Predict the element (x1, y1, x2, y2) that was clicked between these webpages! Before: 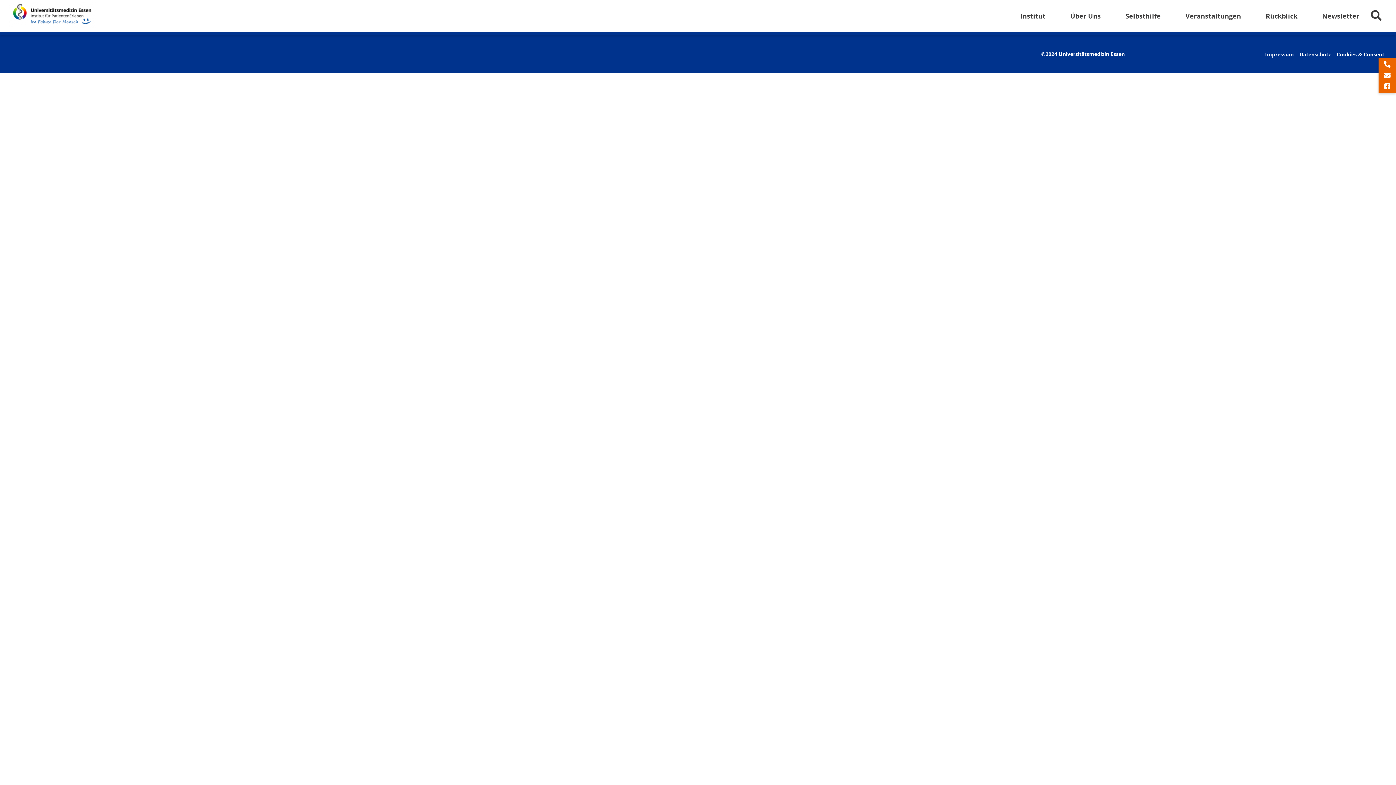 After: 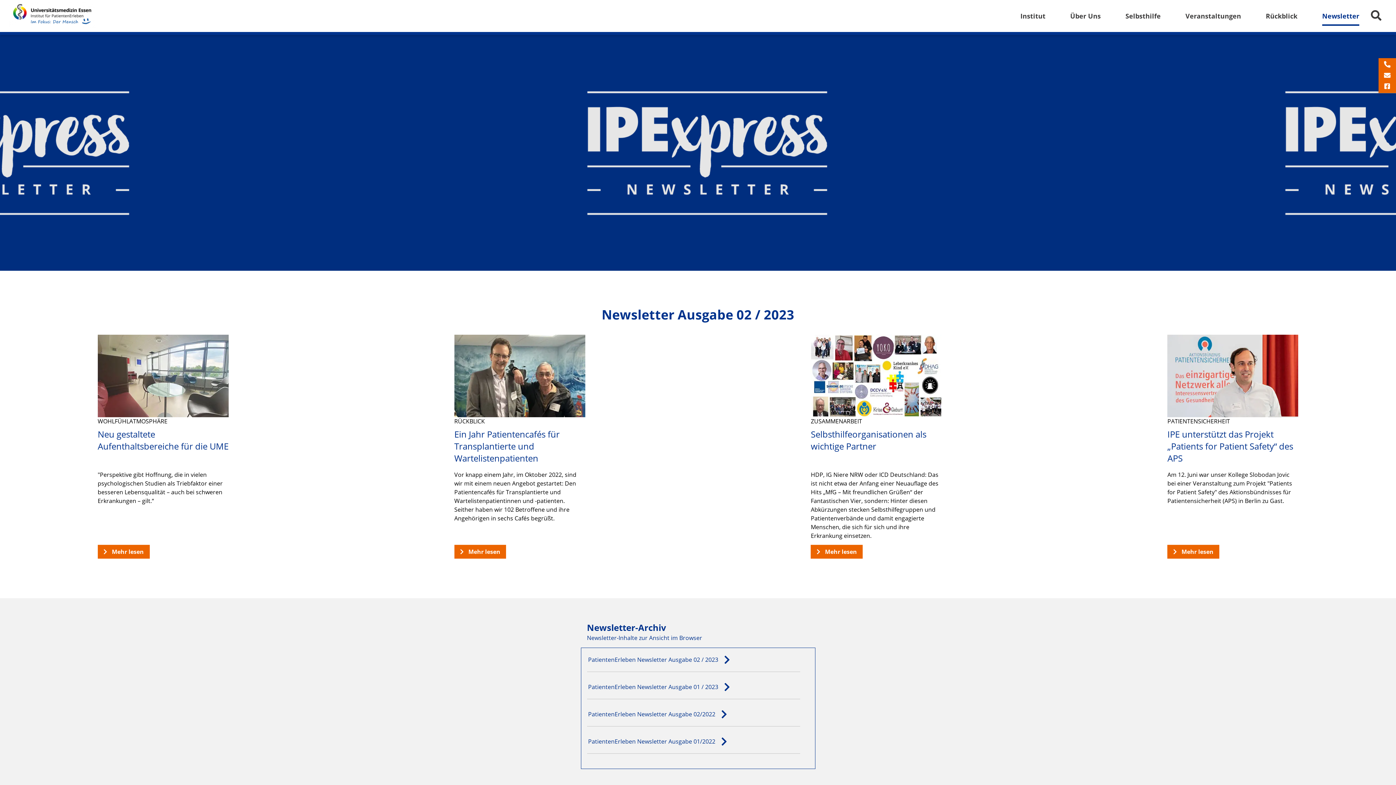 Action: label: Newsletter bbox: (1322, 11, 1359, 20)